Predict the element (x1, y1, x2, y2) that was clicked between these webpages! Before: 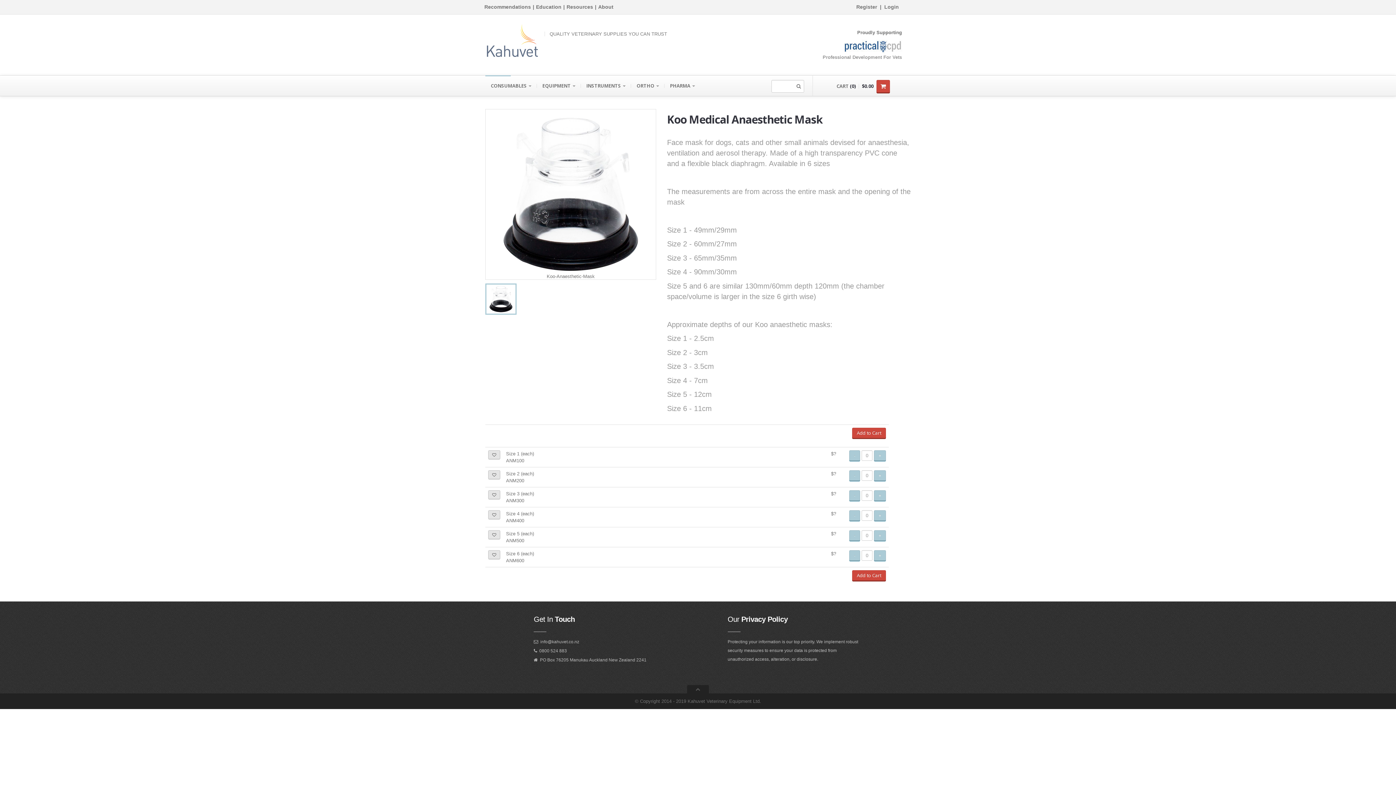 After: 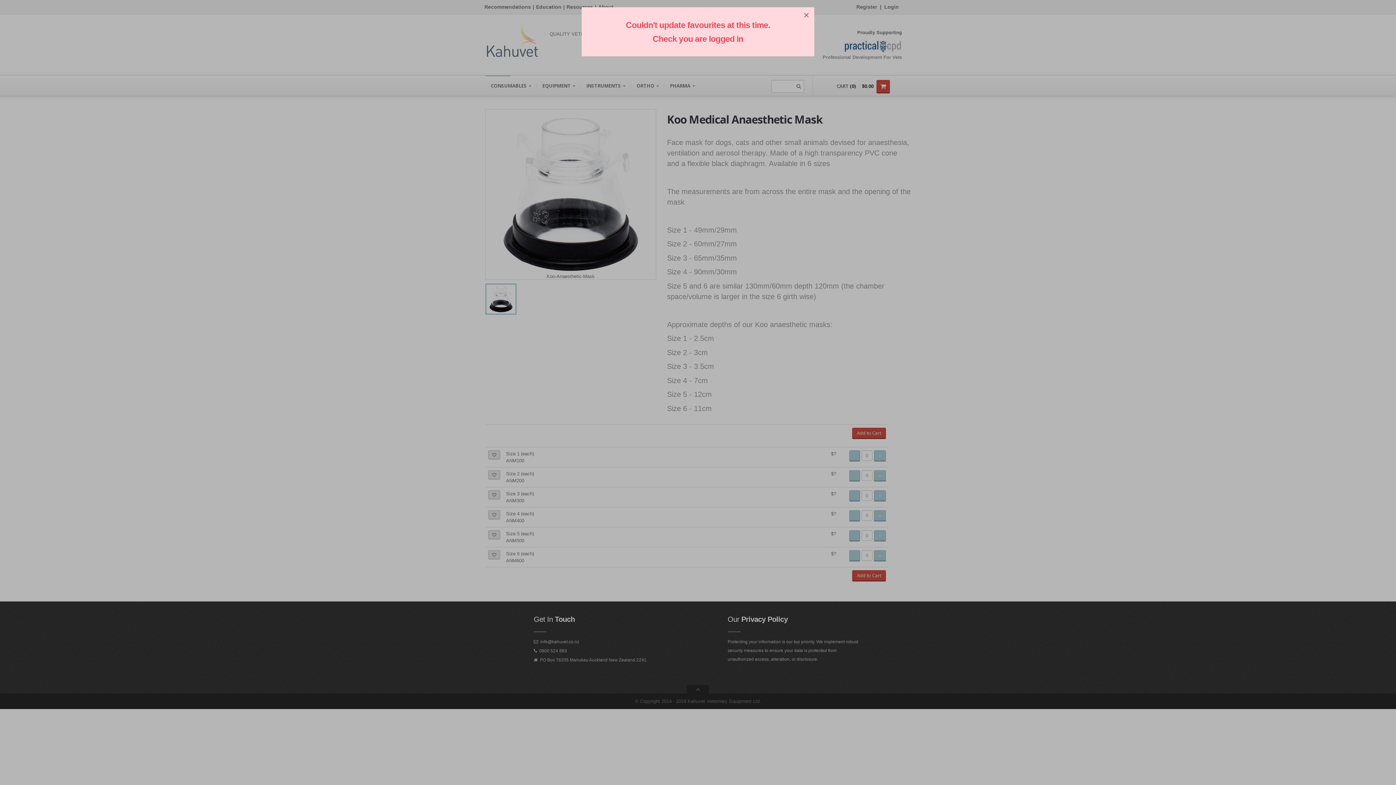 Action: bbox: (488, 470, 500, 479)